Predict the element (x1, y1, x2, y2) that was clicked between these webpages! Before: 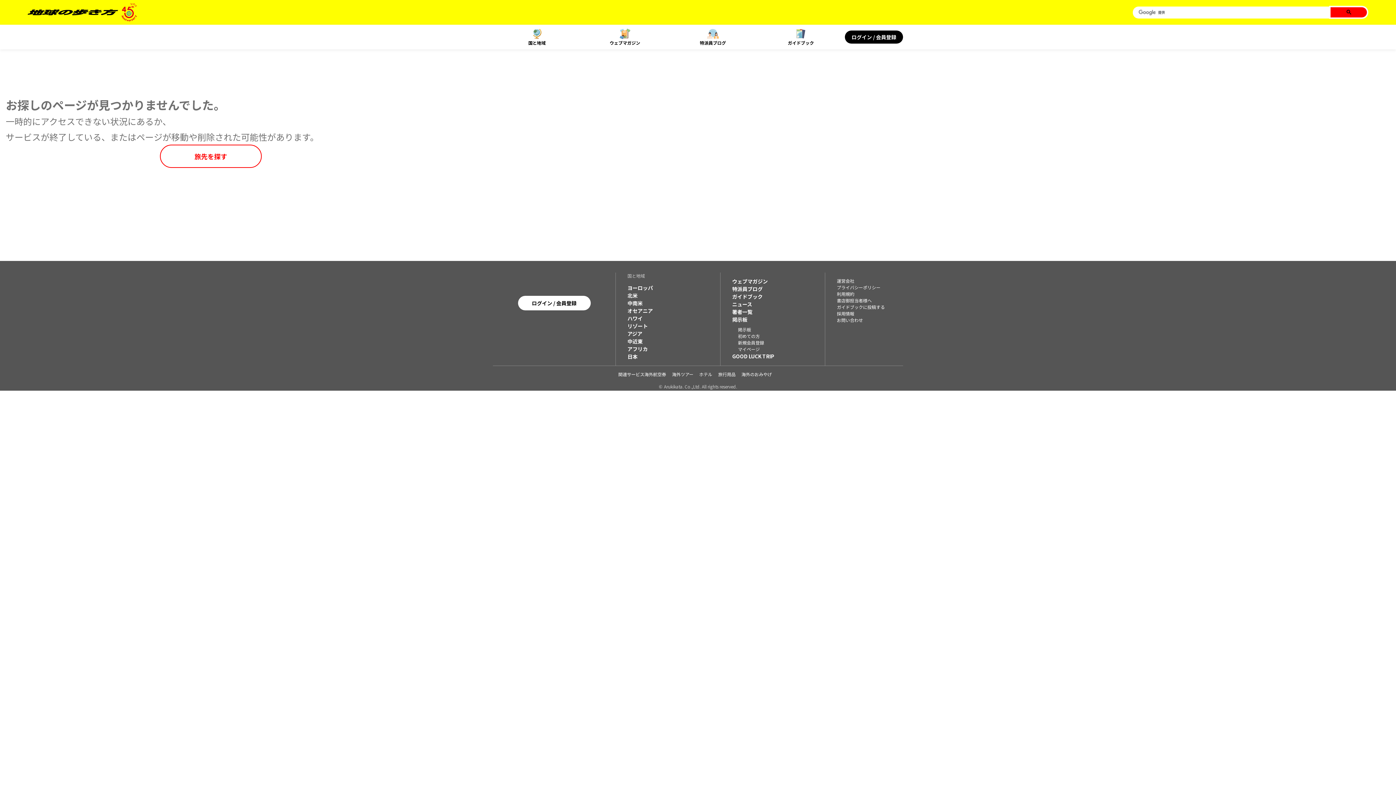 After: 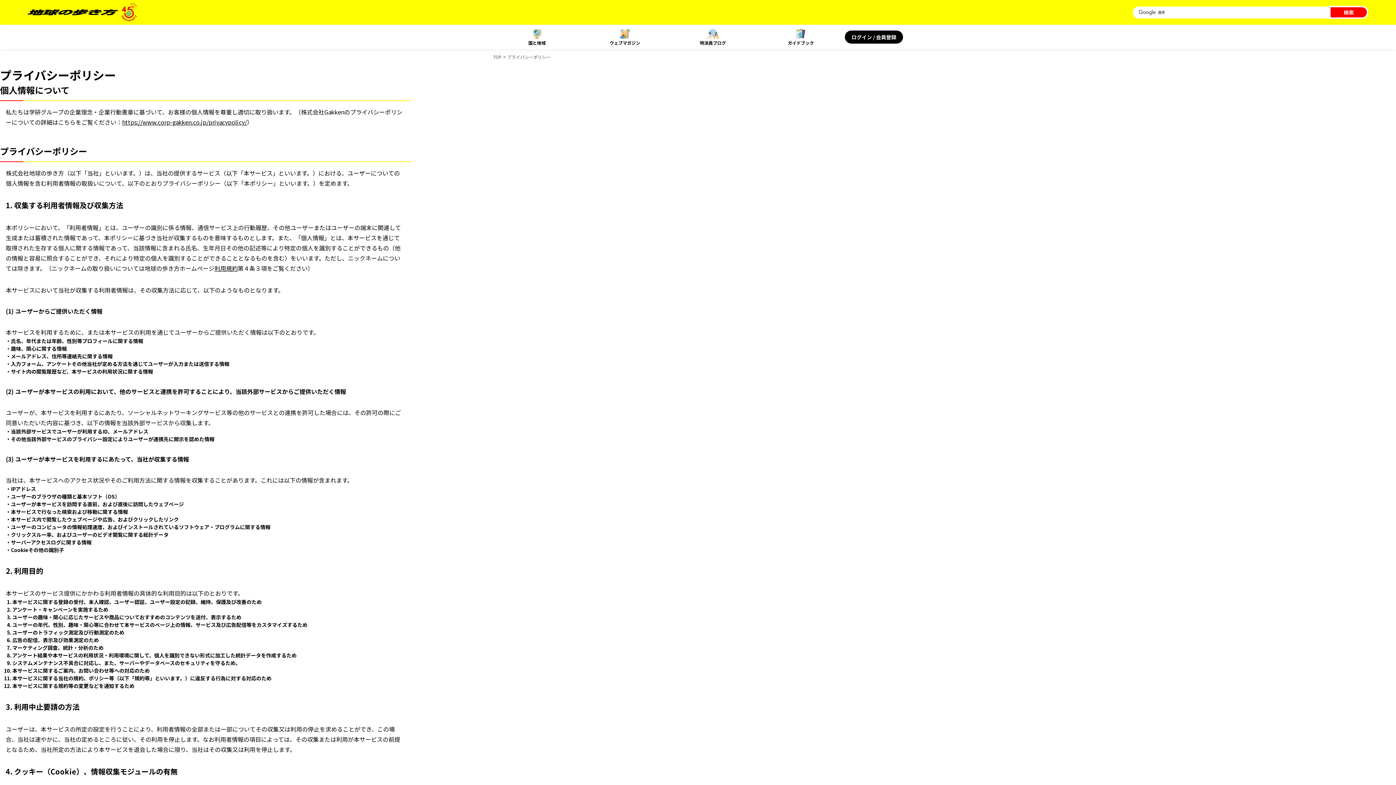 Action: bbox: (837, 284, 891, 290) label: プライバシーポリシー